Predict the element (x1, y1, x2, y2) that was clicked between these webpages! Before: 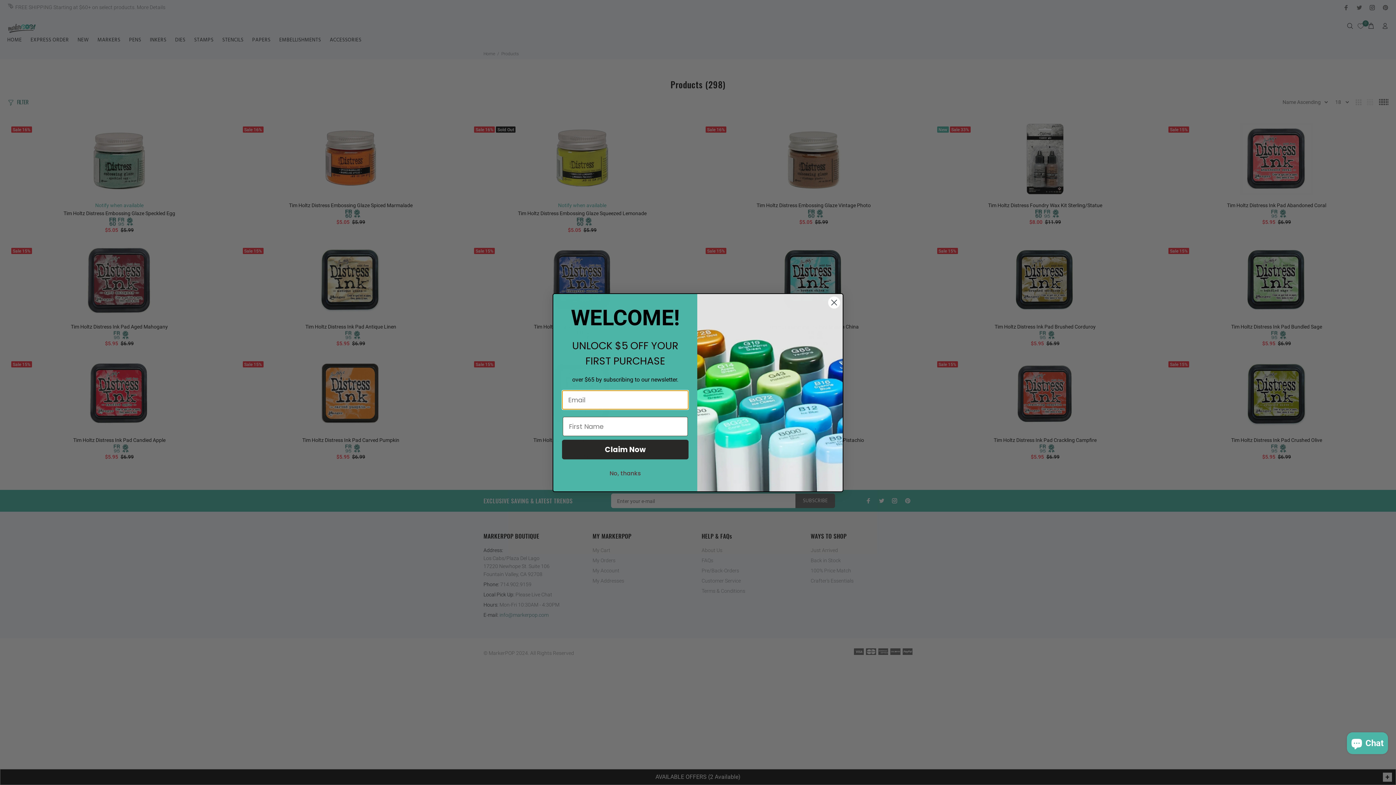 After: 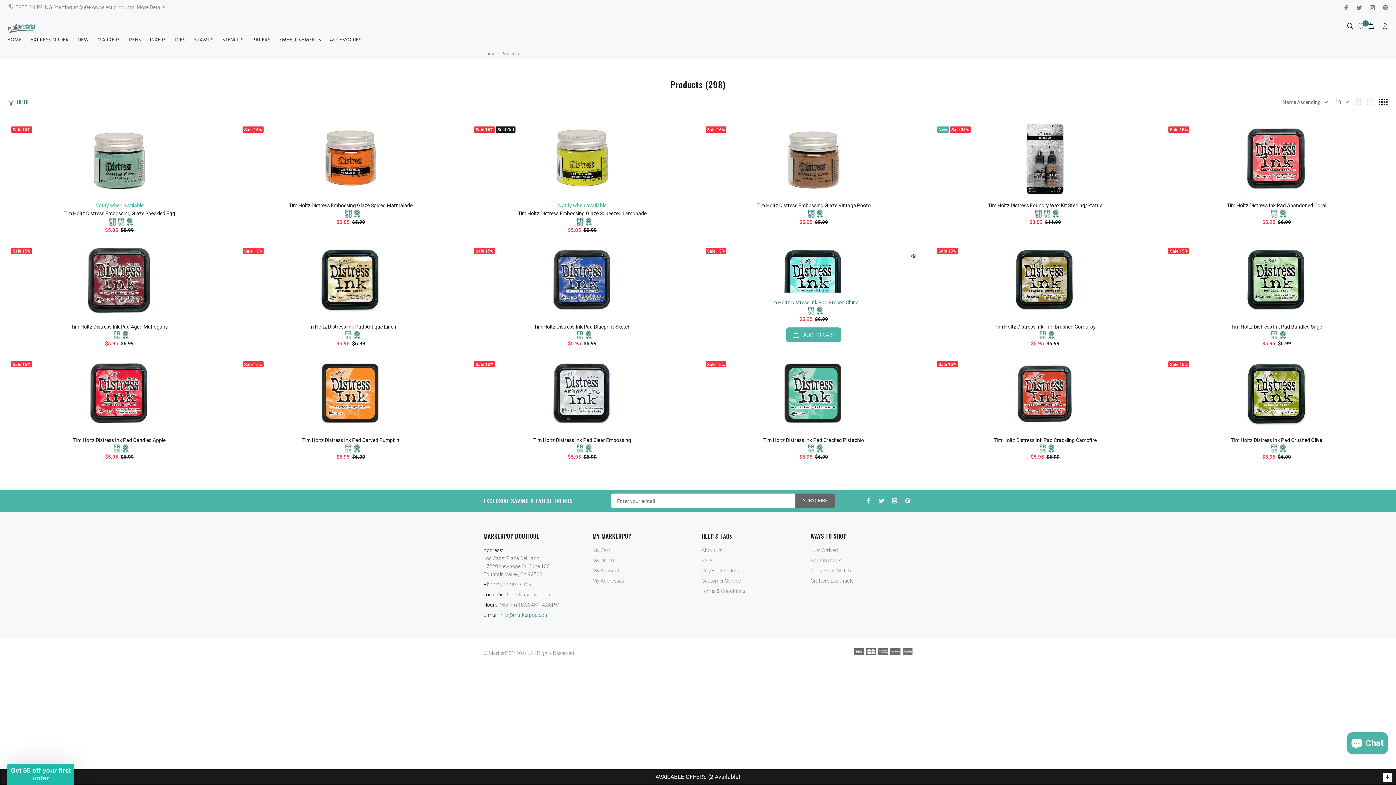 Action: bbox: (828, 296, 840, 308) label: Close dialog